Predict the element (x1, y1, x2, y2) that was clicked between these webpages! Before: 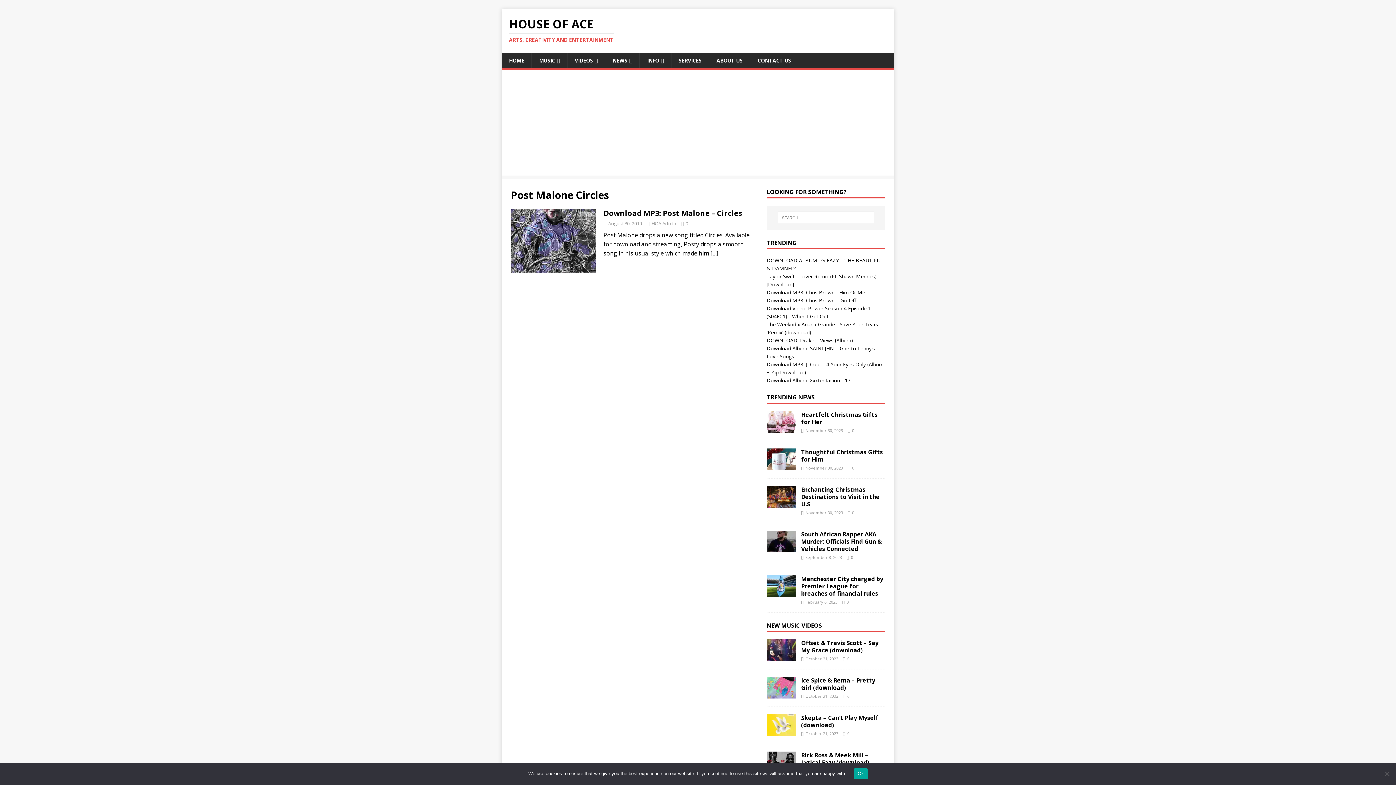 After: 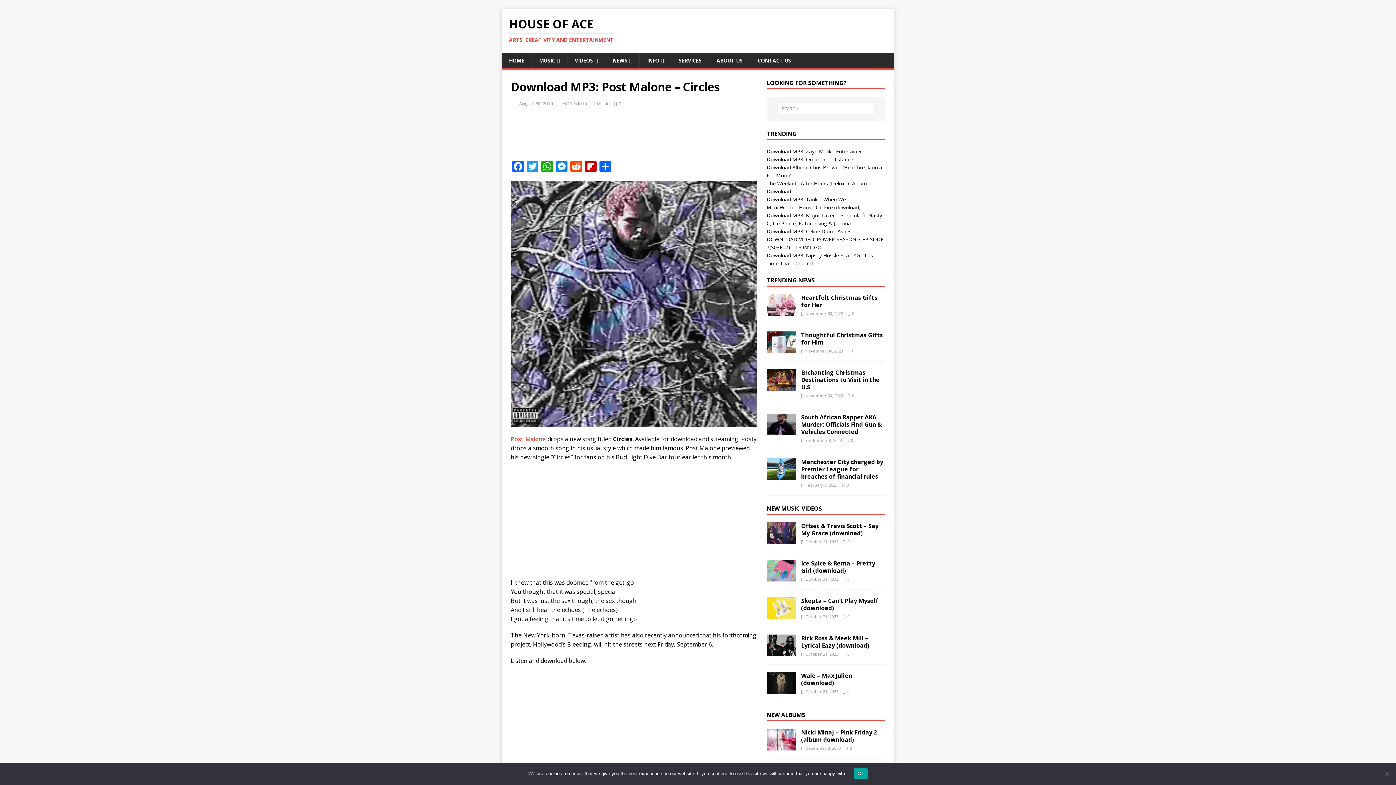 Action: bbox: (710, 249, 718, 257) label: […]